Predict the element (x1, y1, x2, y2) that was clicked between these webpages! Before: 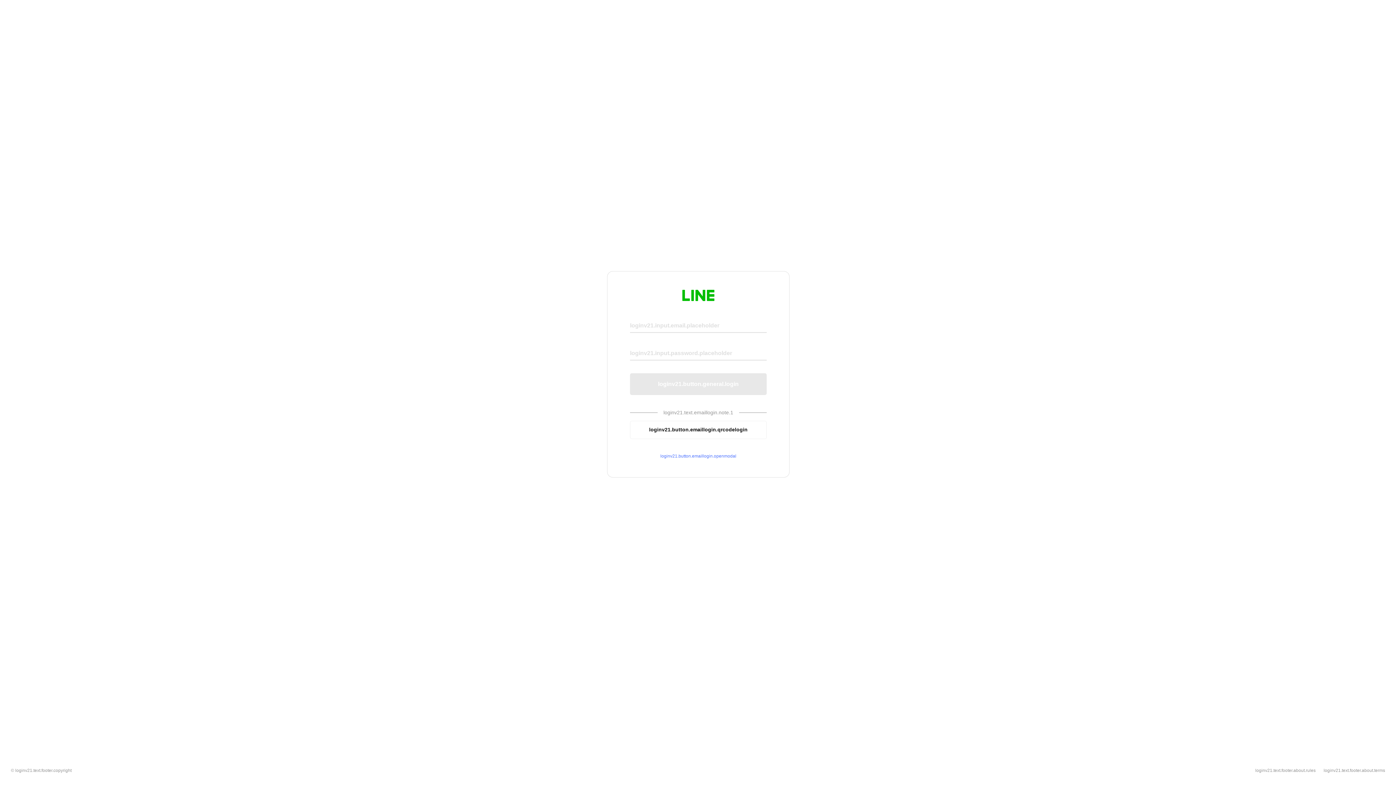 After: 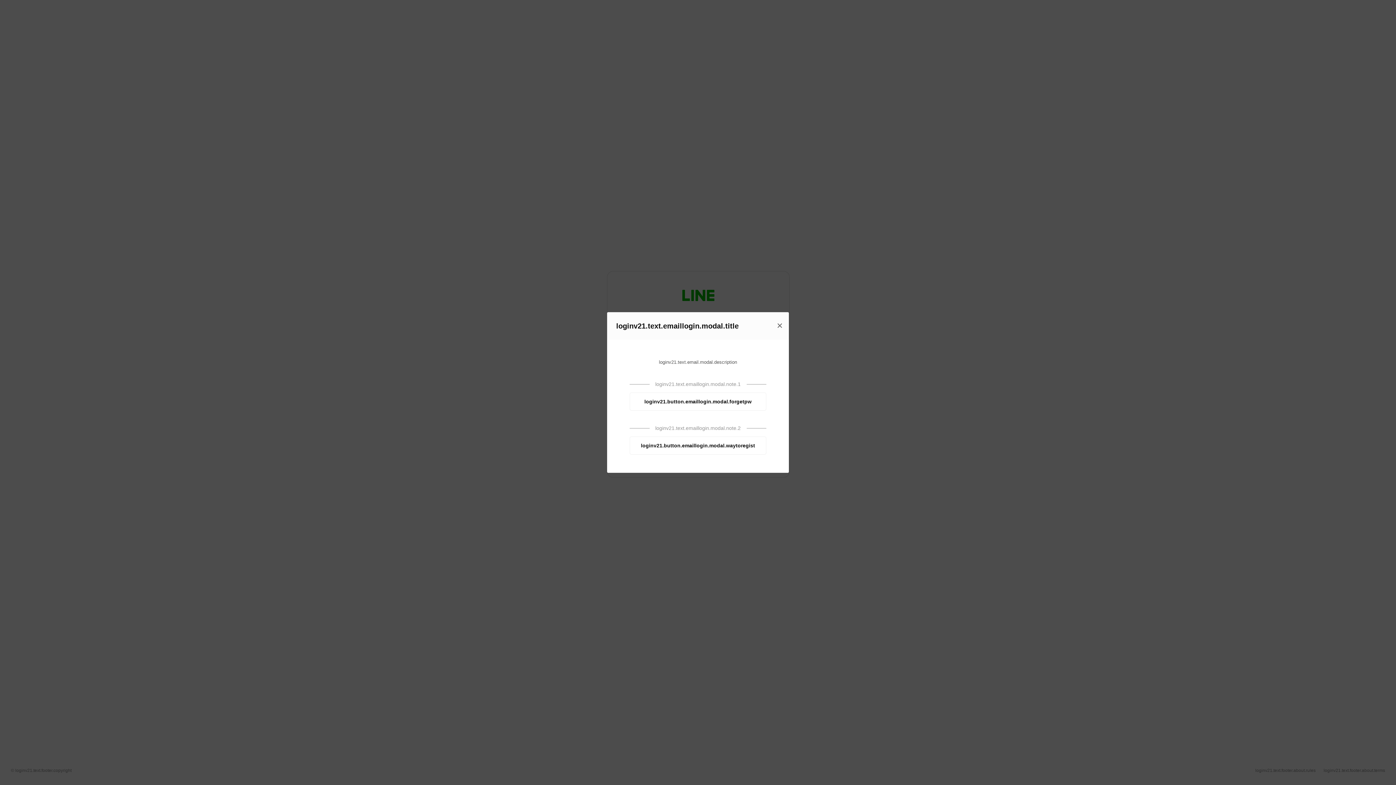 Action: label: loginv21.button.emaillogin.openmodal bbox: (630, 453, 766, 459)